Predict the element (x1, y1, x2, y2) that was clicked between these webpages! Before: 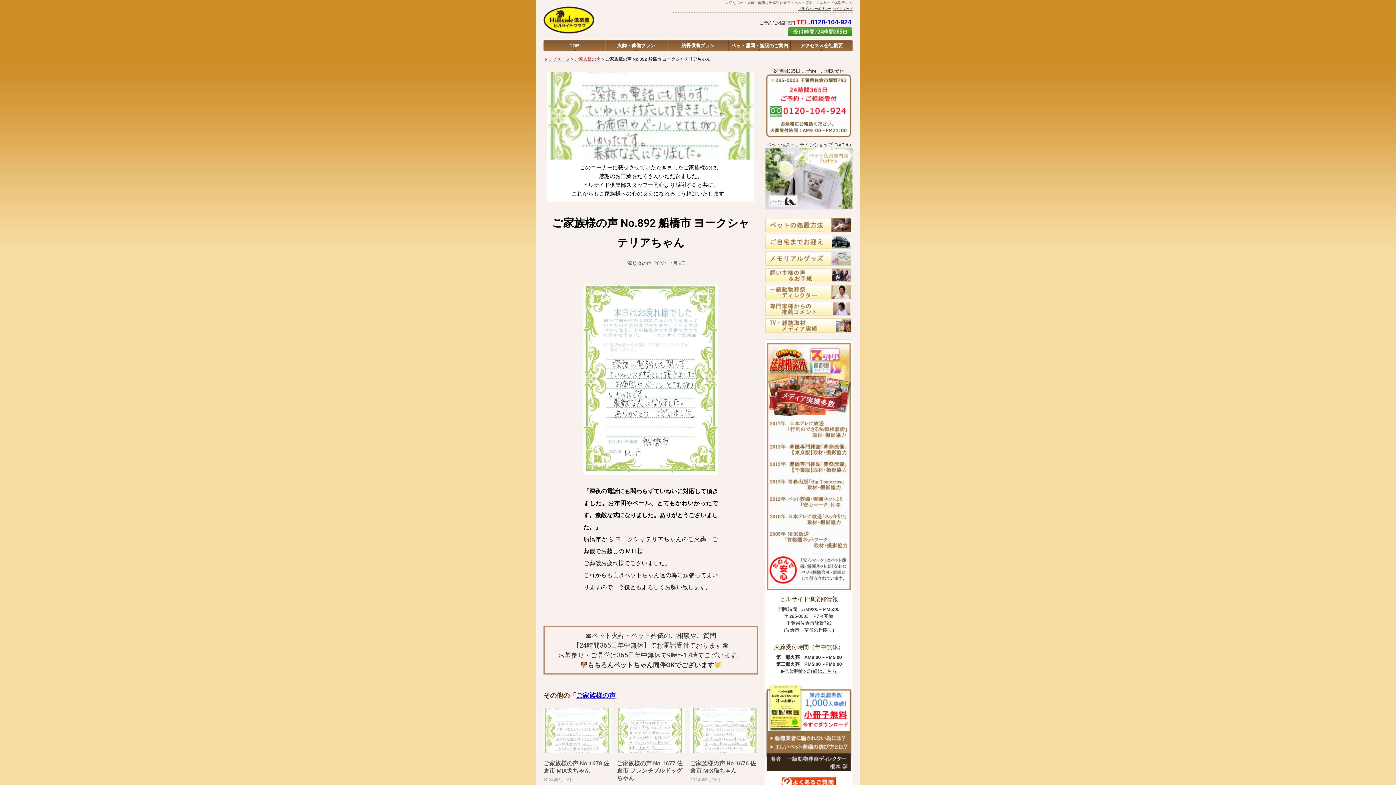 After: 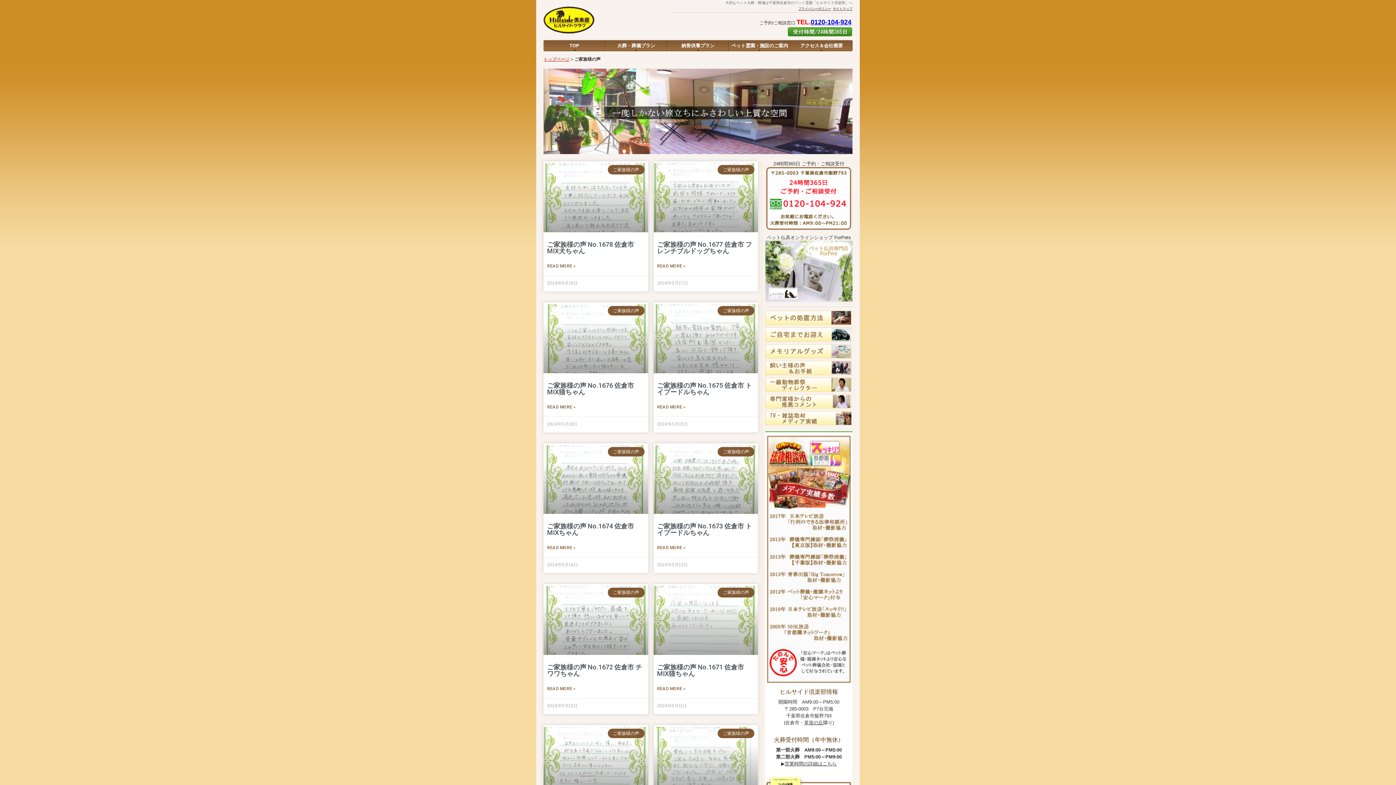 Action: bbox: (765, 278, 851, 283)